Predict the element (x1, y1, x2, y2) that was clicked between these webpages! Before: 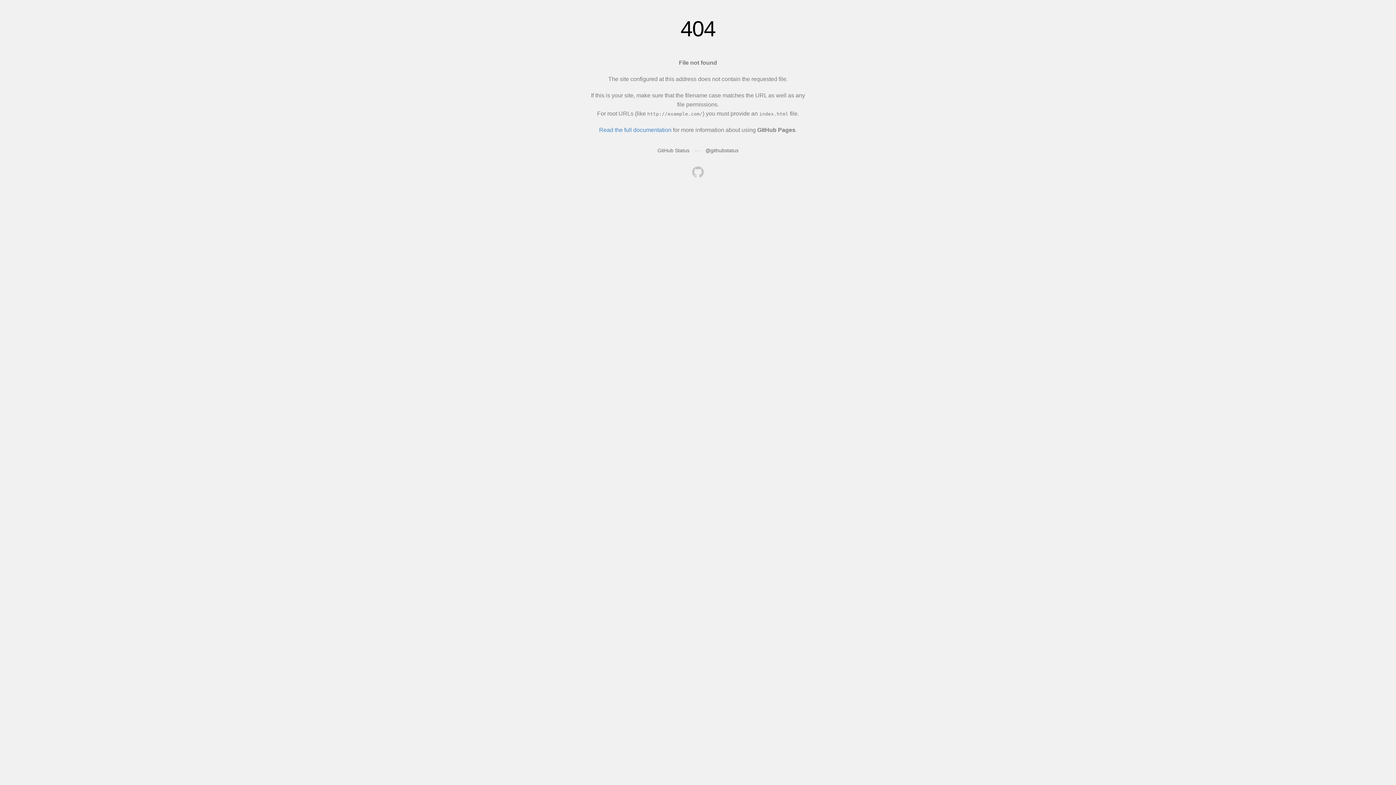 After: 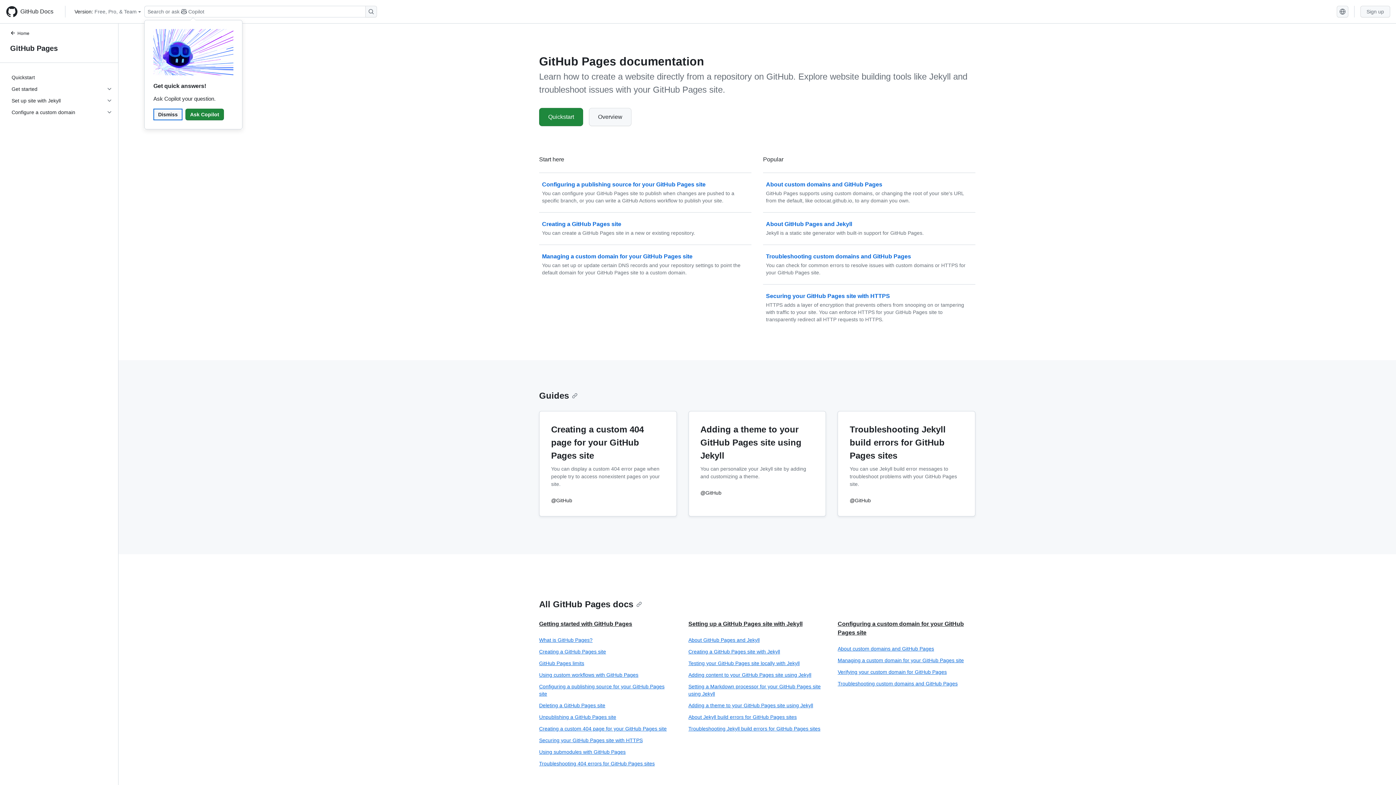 Action: bbox: (599, 126, 671, 133) label: Read the full documentation